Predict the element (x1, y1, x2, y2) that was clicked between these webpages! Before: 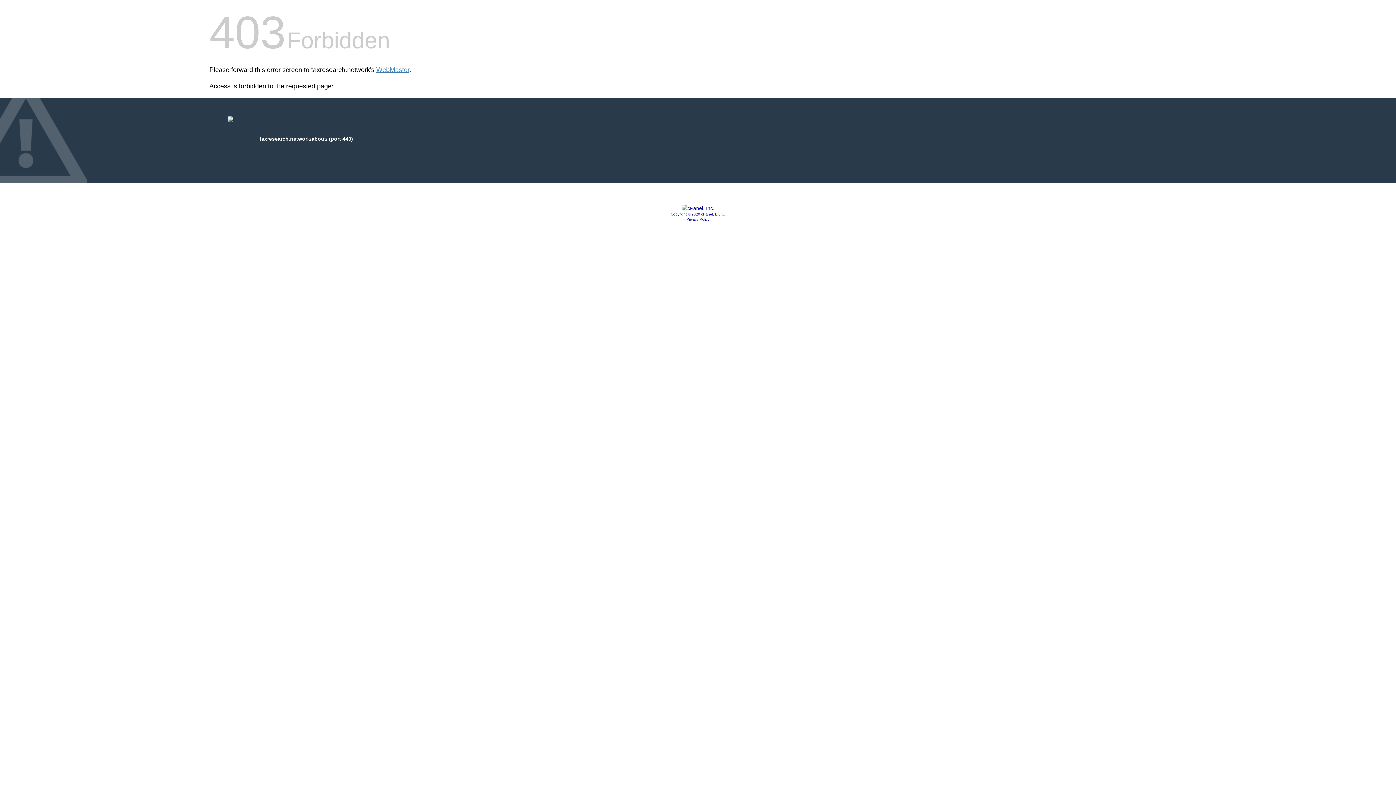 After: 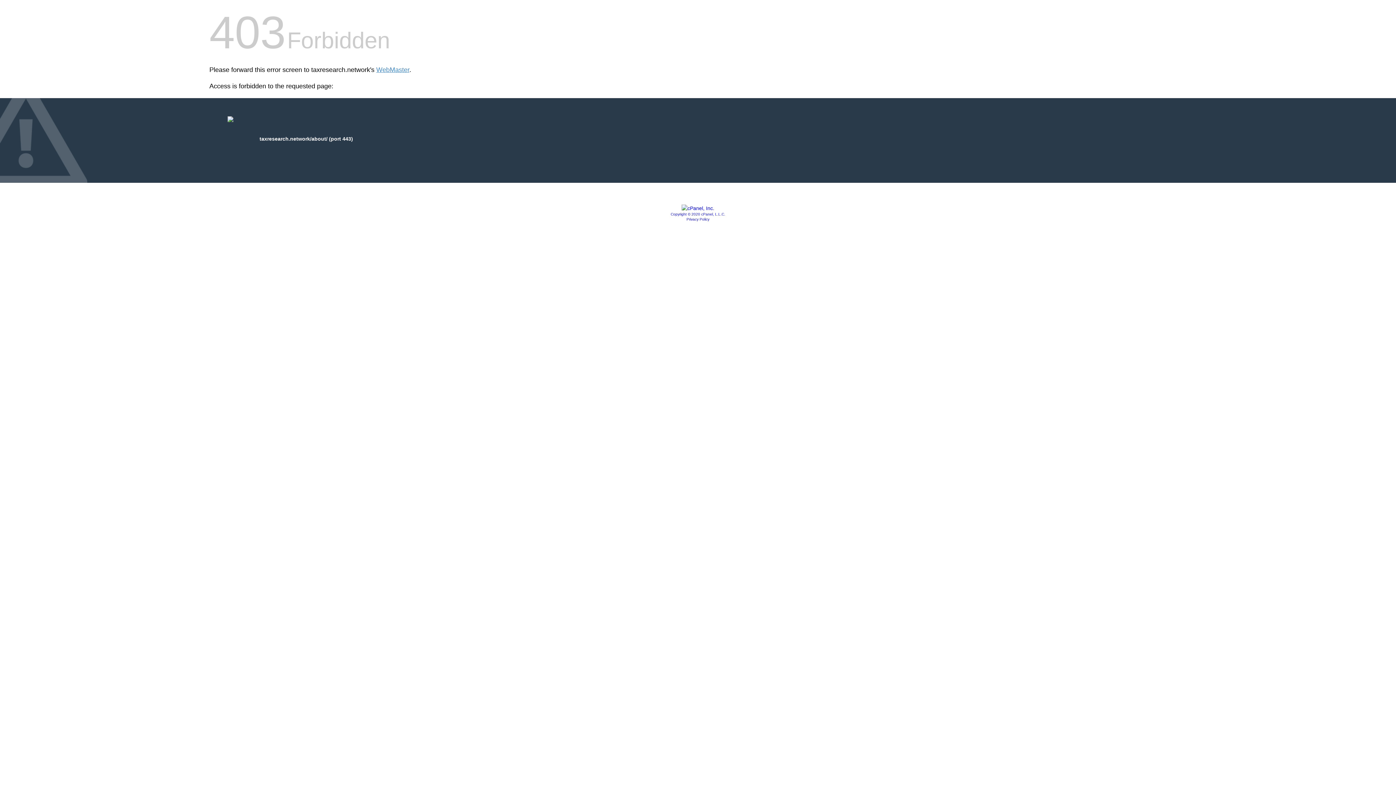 Action: label: Copyright © 2020 cPanel, L.L.C. bbox: (670, 212, 725, 216)